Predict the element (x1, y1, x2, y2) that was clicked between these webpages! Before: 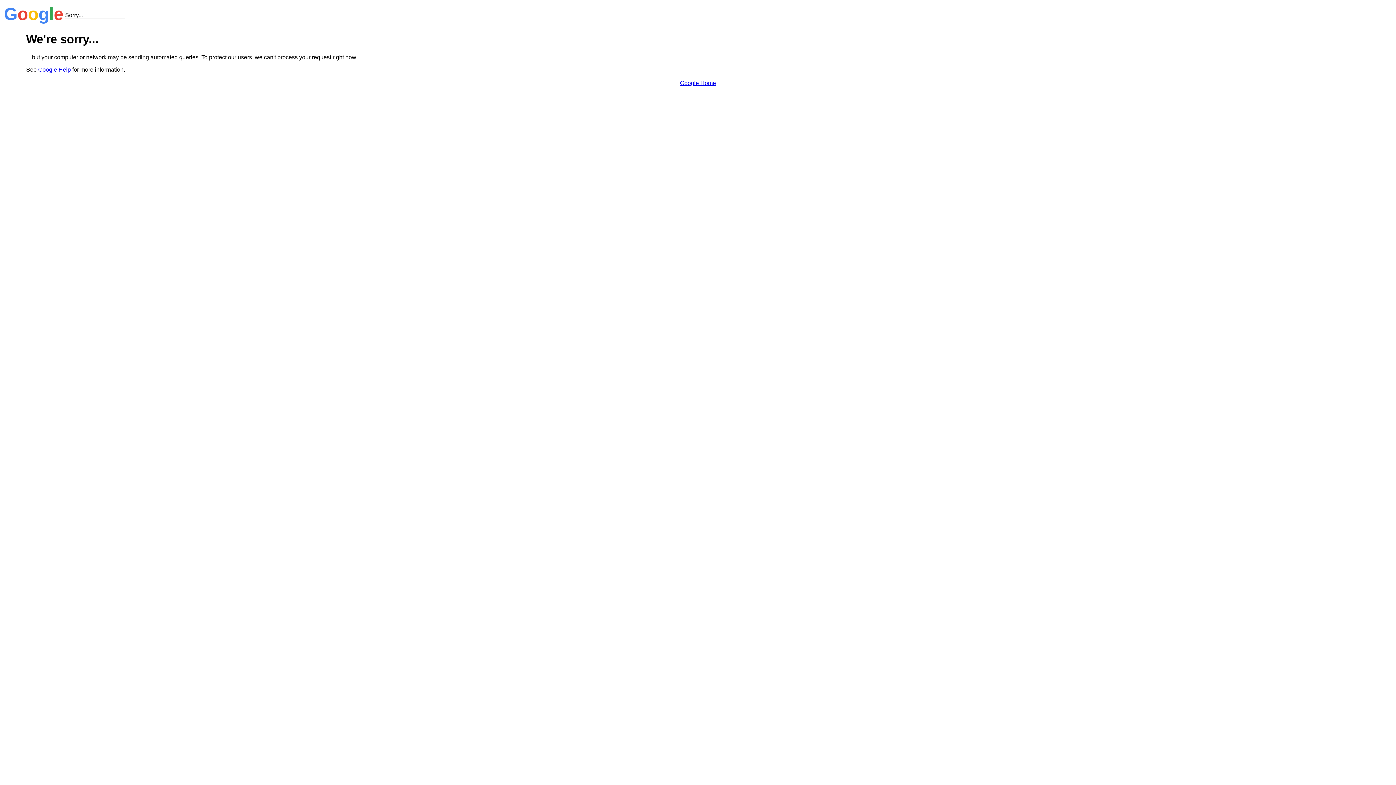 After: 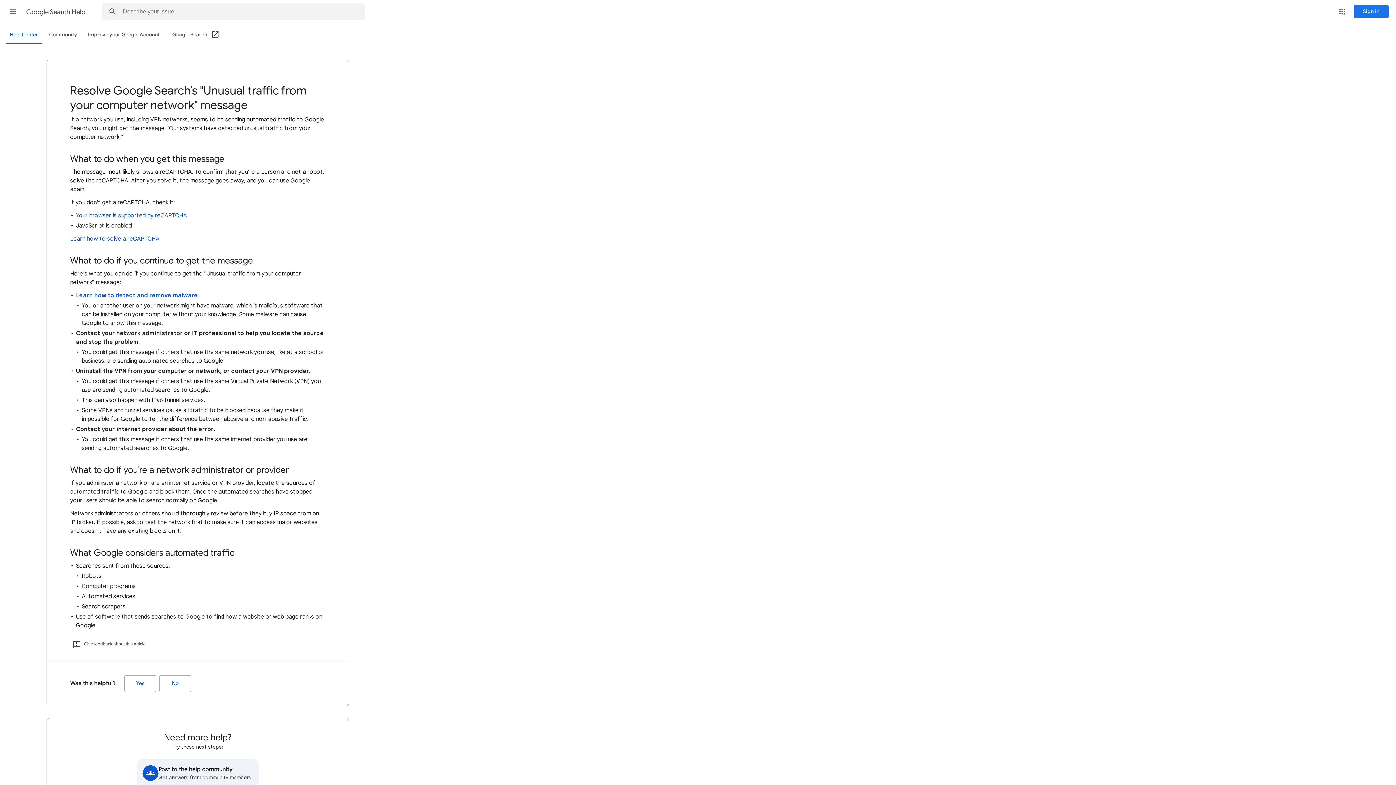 Action: bbox: (38, 66, 70, 72) label: Google Help